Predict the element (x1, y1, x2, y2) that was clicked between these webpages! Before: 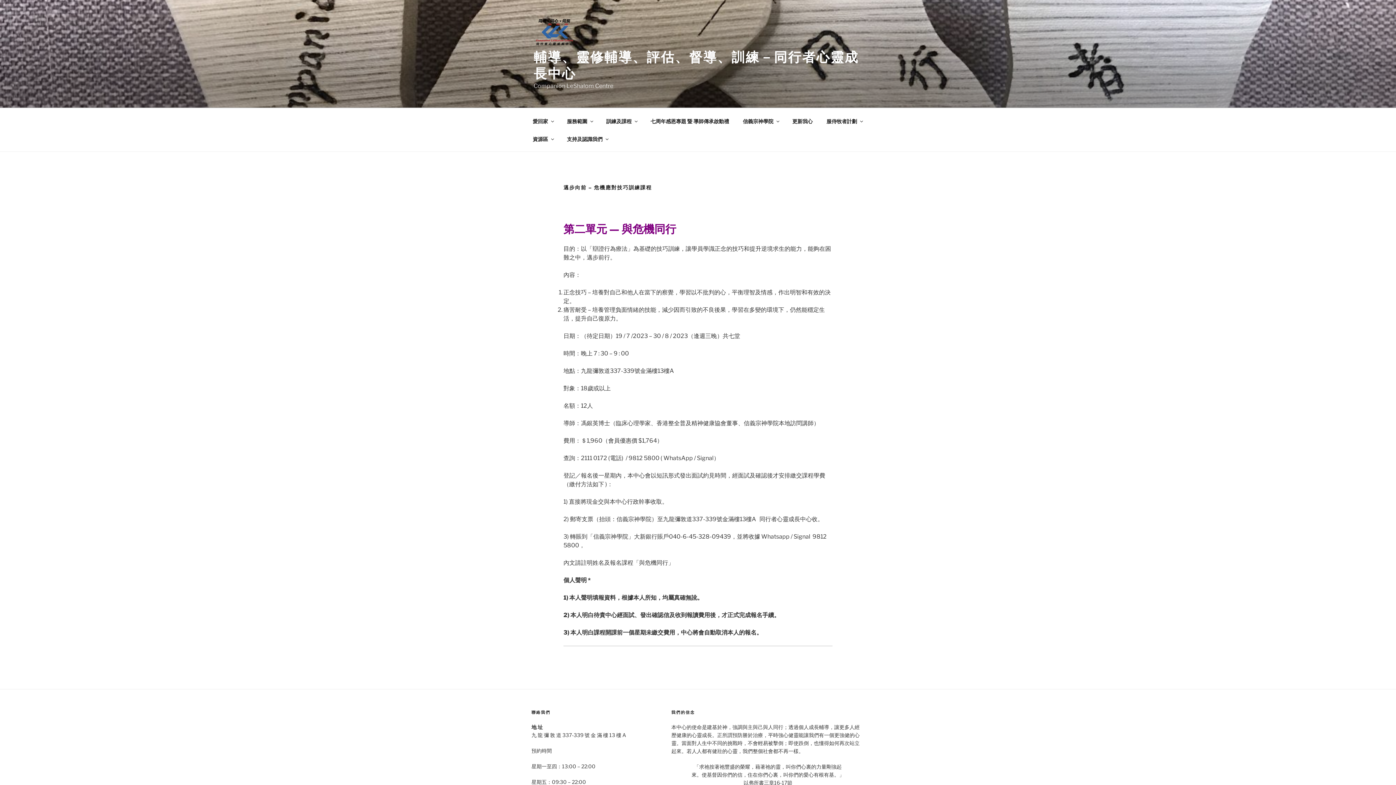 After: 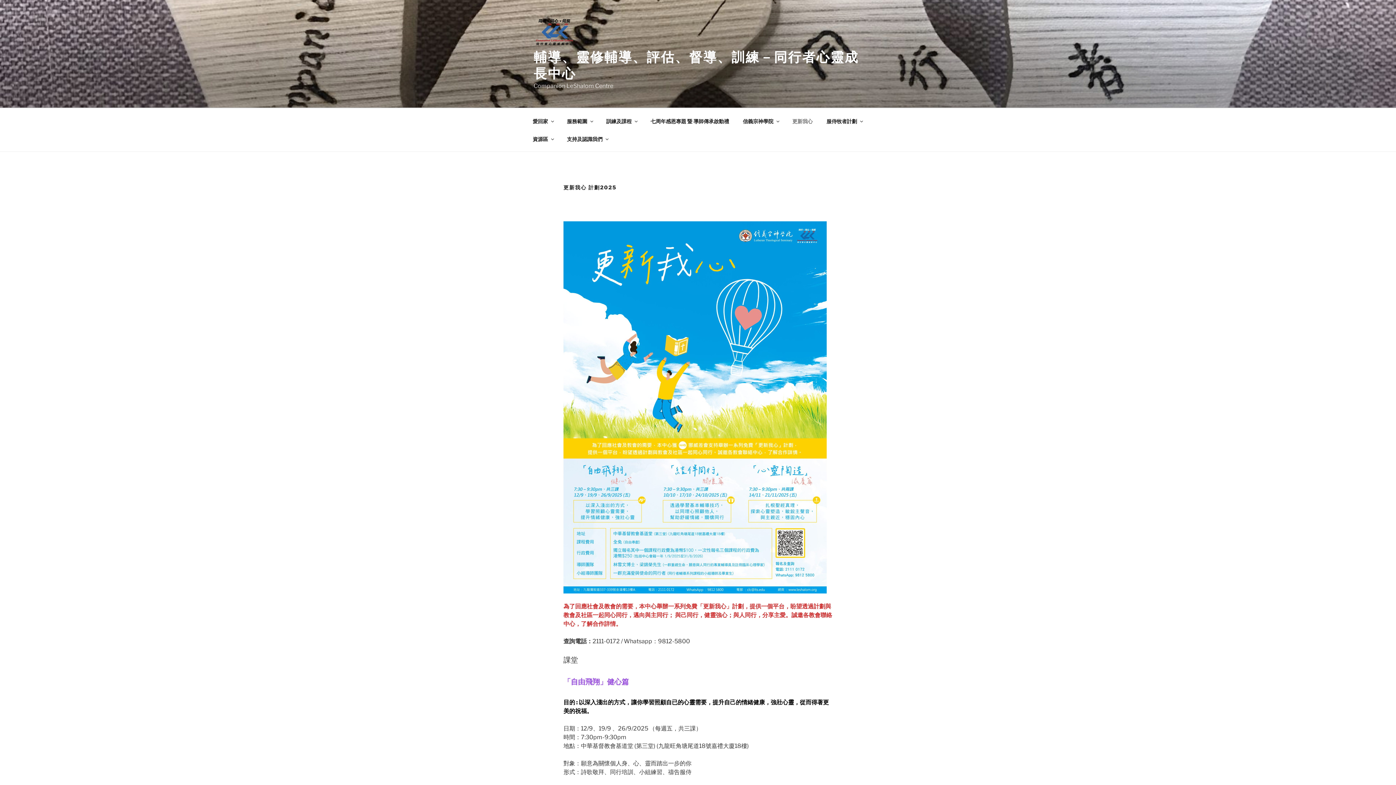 Action: label: 更新我心 bbox: (786, 112, 819, 130)